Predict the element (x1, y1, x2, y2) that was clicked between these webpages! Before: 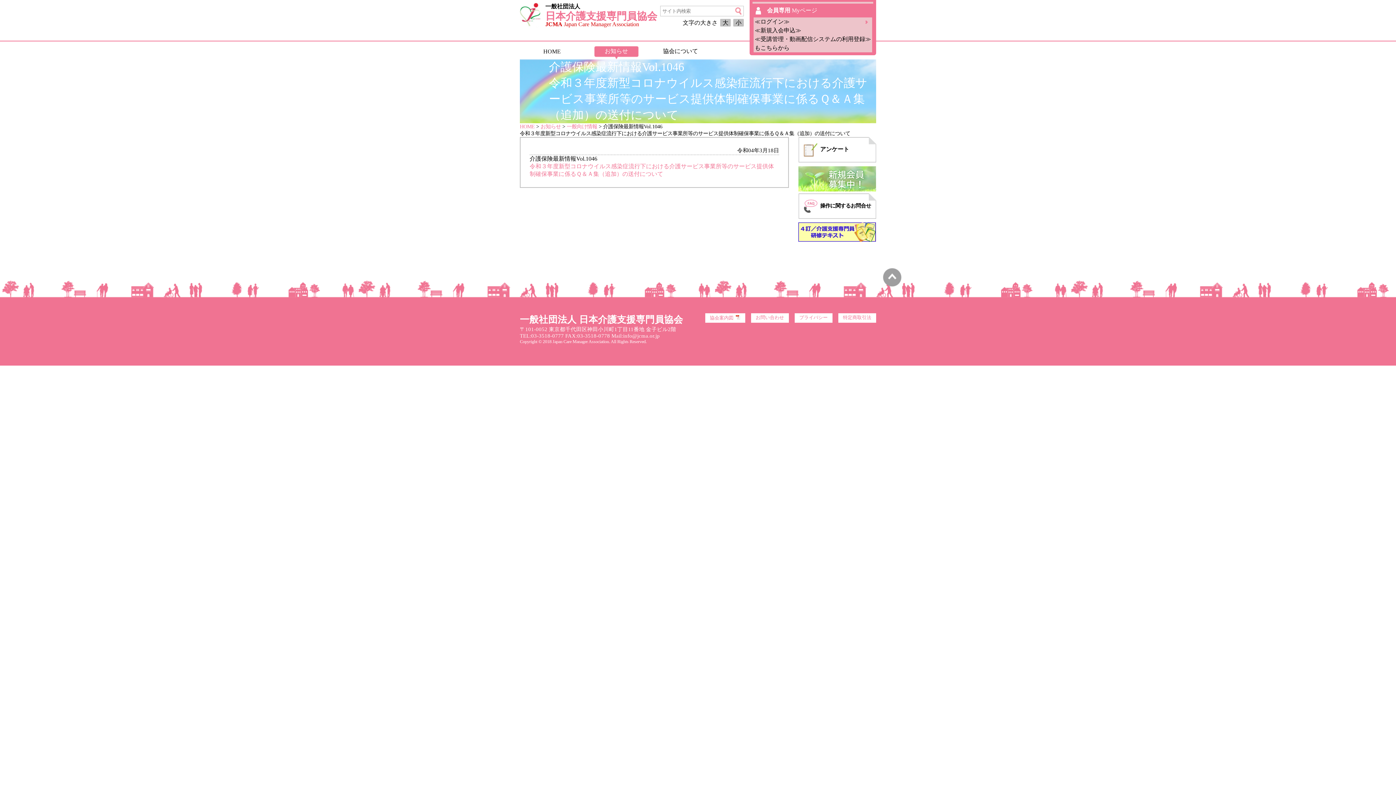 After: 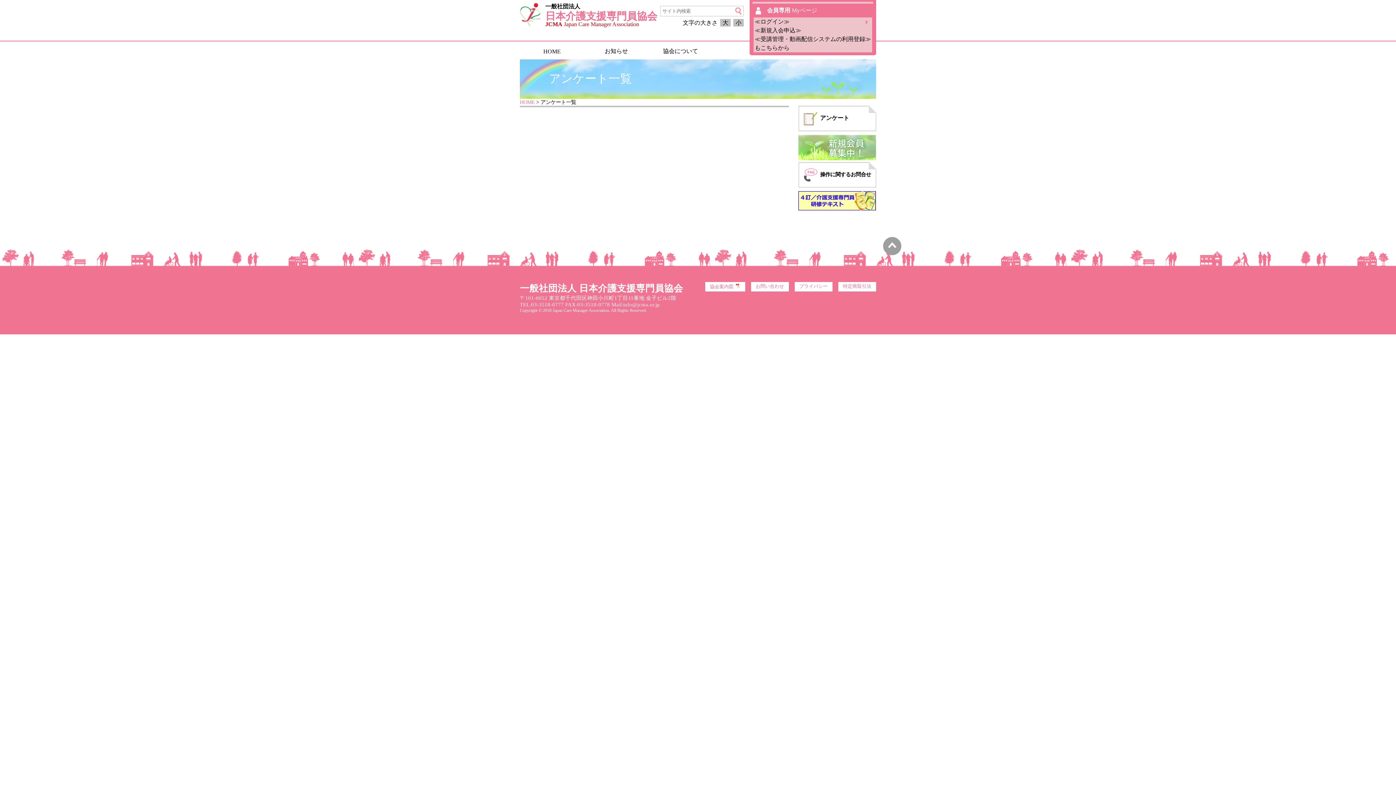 Action: label: アンケート bbox: (798, 137, 876, 162)